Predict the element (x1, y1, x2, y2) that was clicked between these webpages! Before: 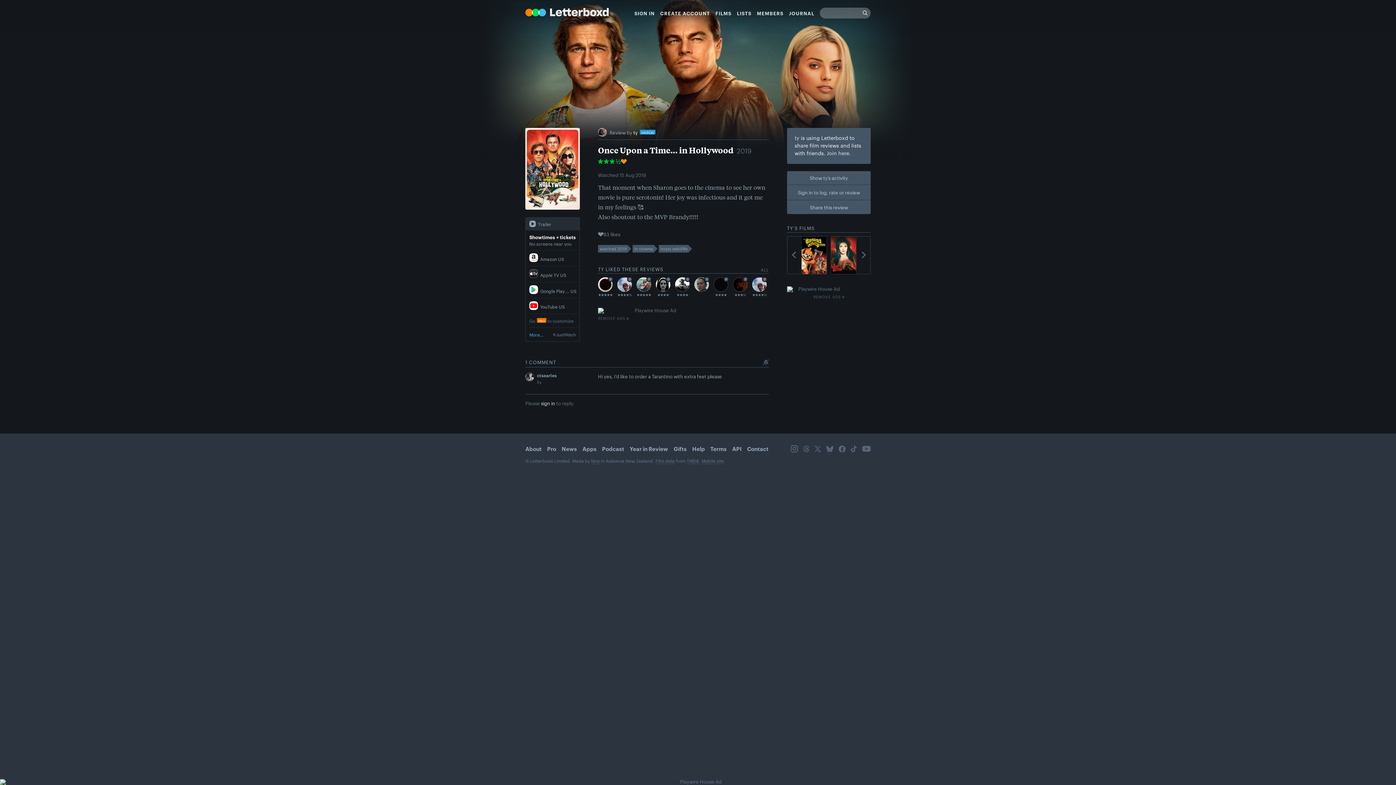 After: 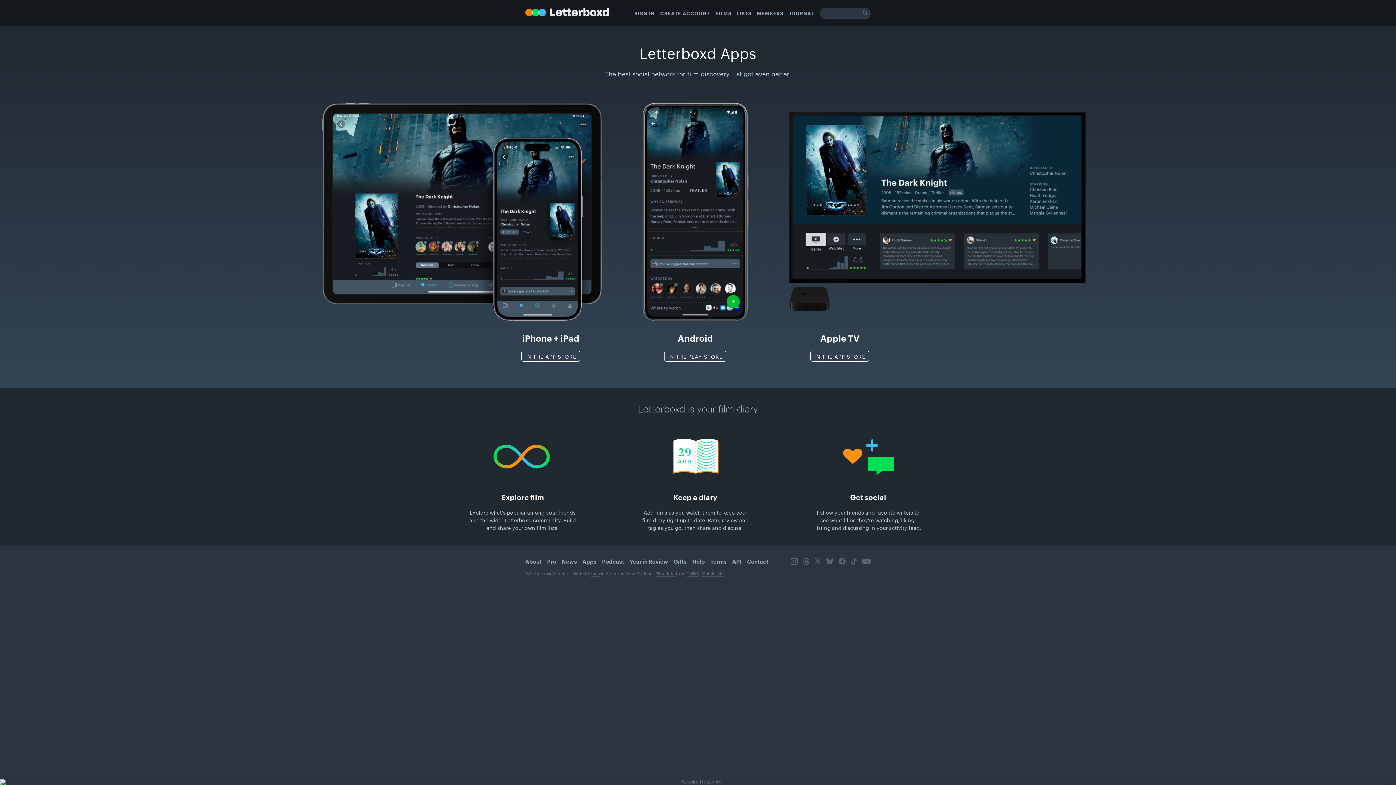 Action: bbox: (582, 445, 596, 452) label: Apps